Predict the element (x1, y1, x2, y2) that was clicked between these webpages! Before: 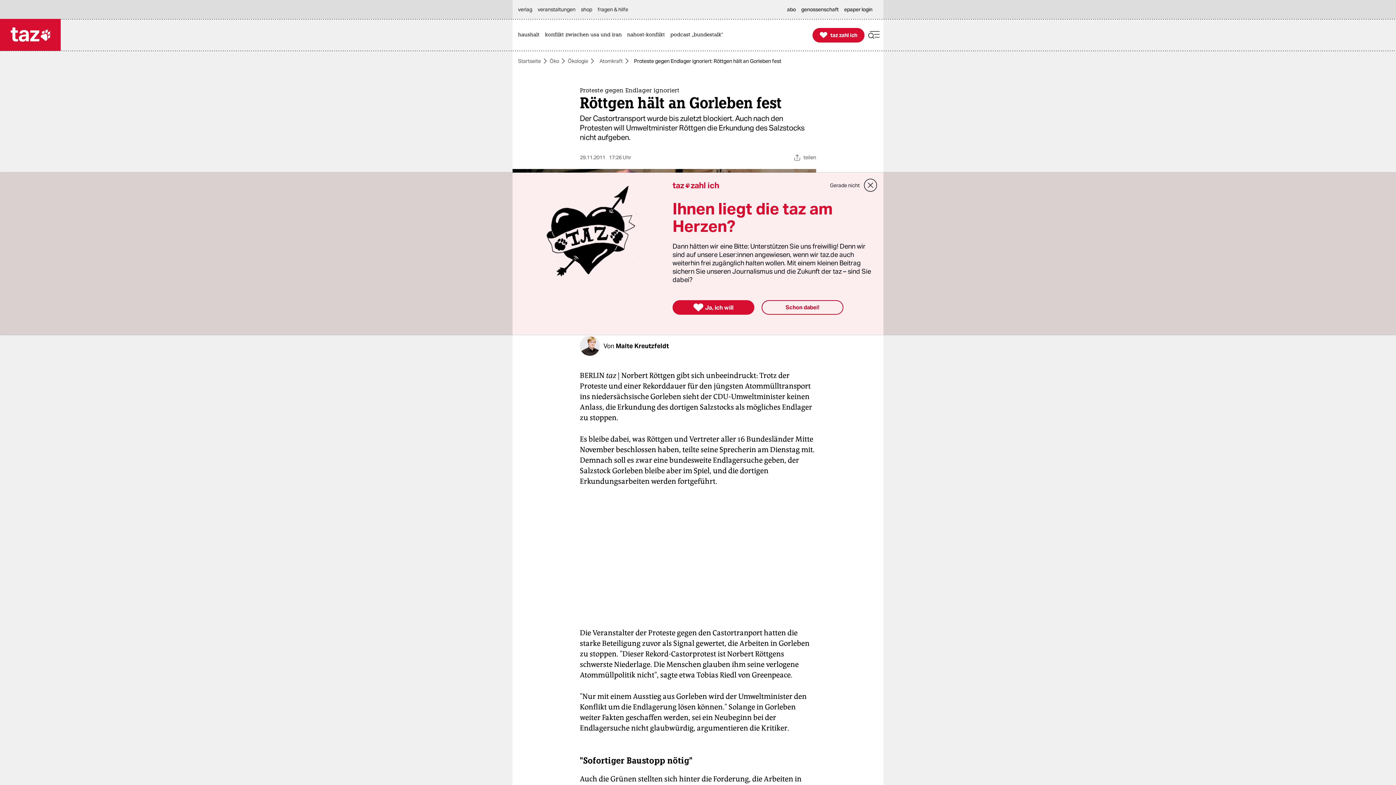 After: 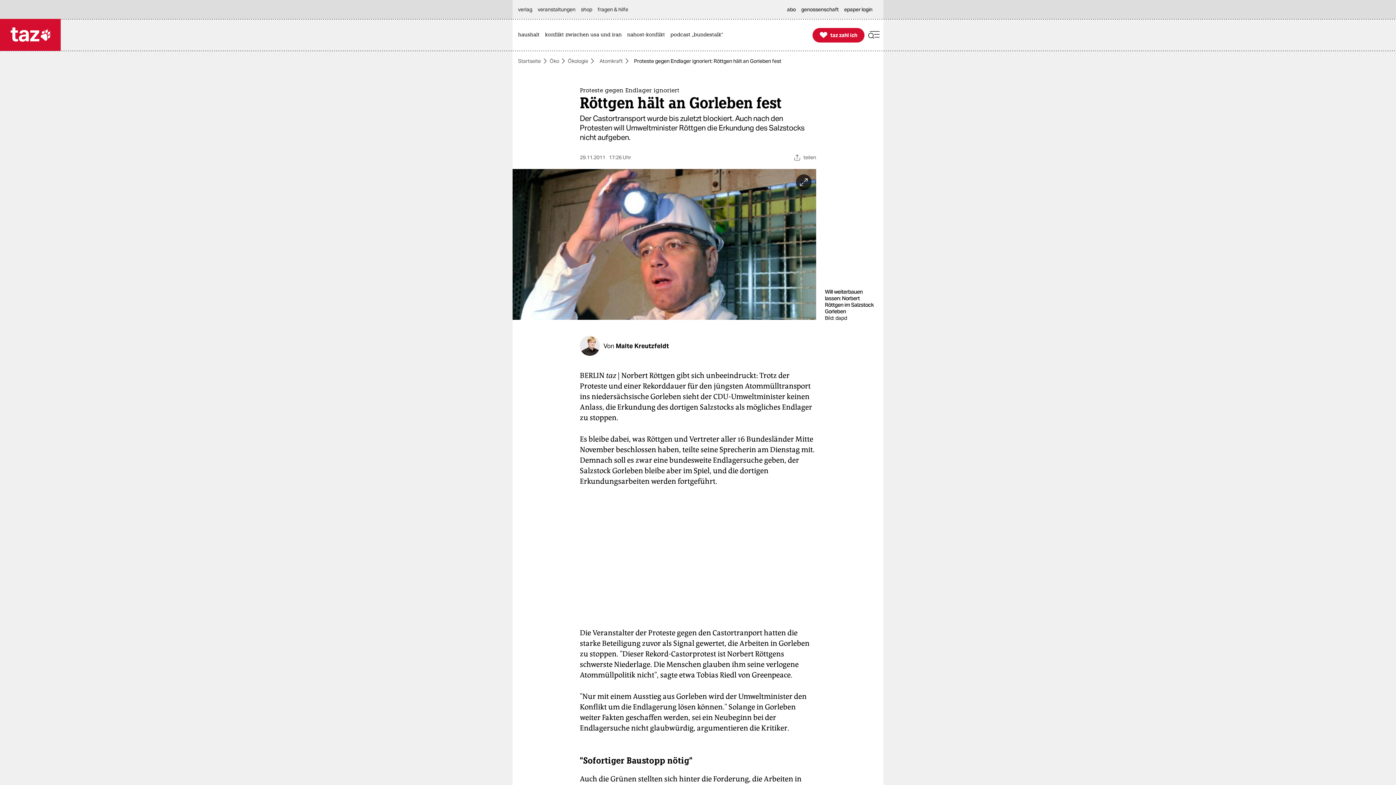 Action: label: Schon dabei! bbox: (761, 300, 843, 314)